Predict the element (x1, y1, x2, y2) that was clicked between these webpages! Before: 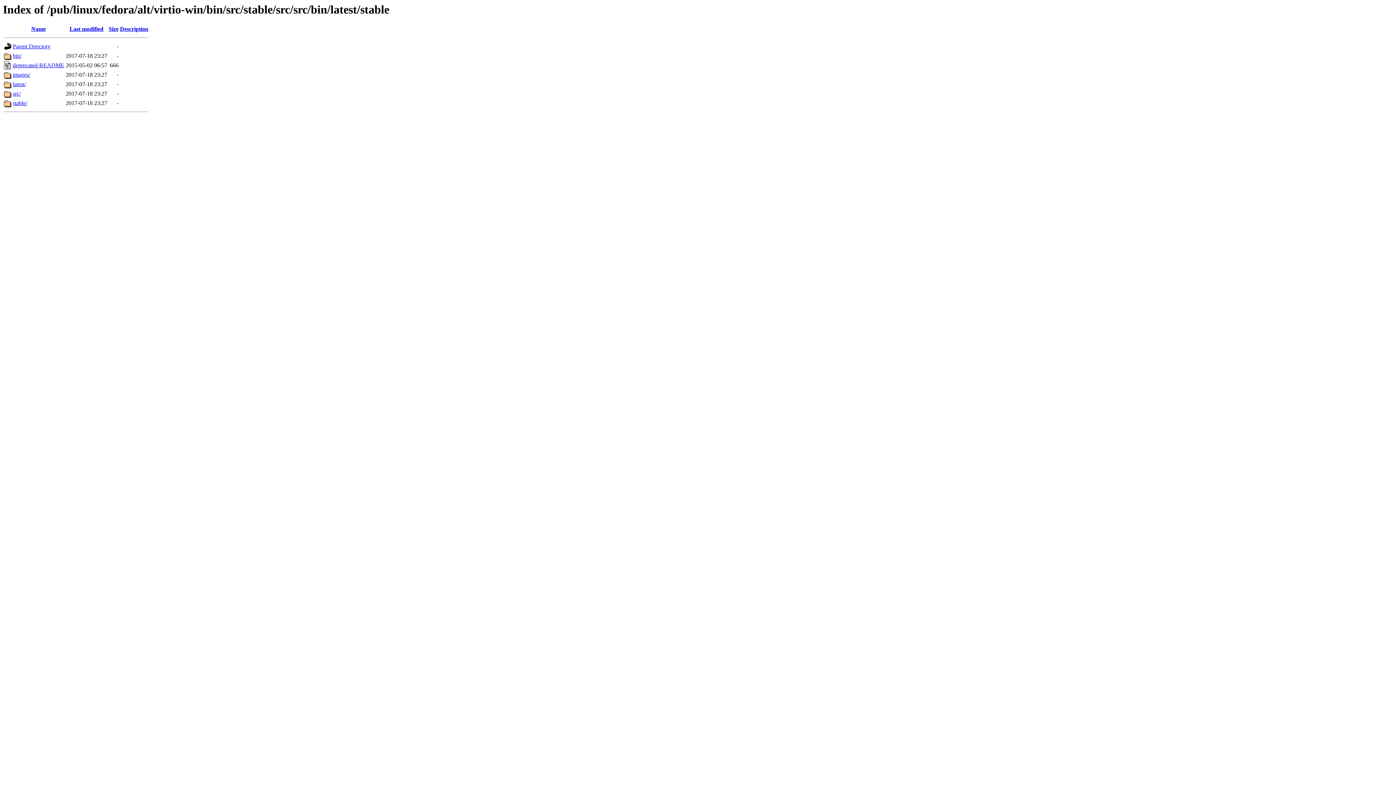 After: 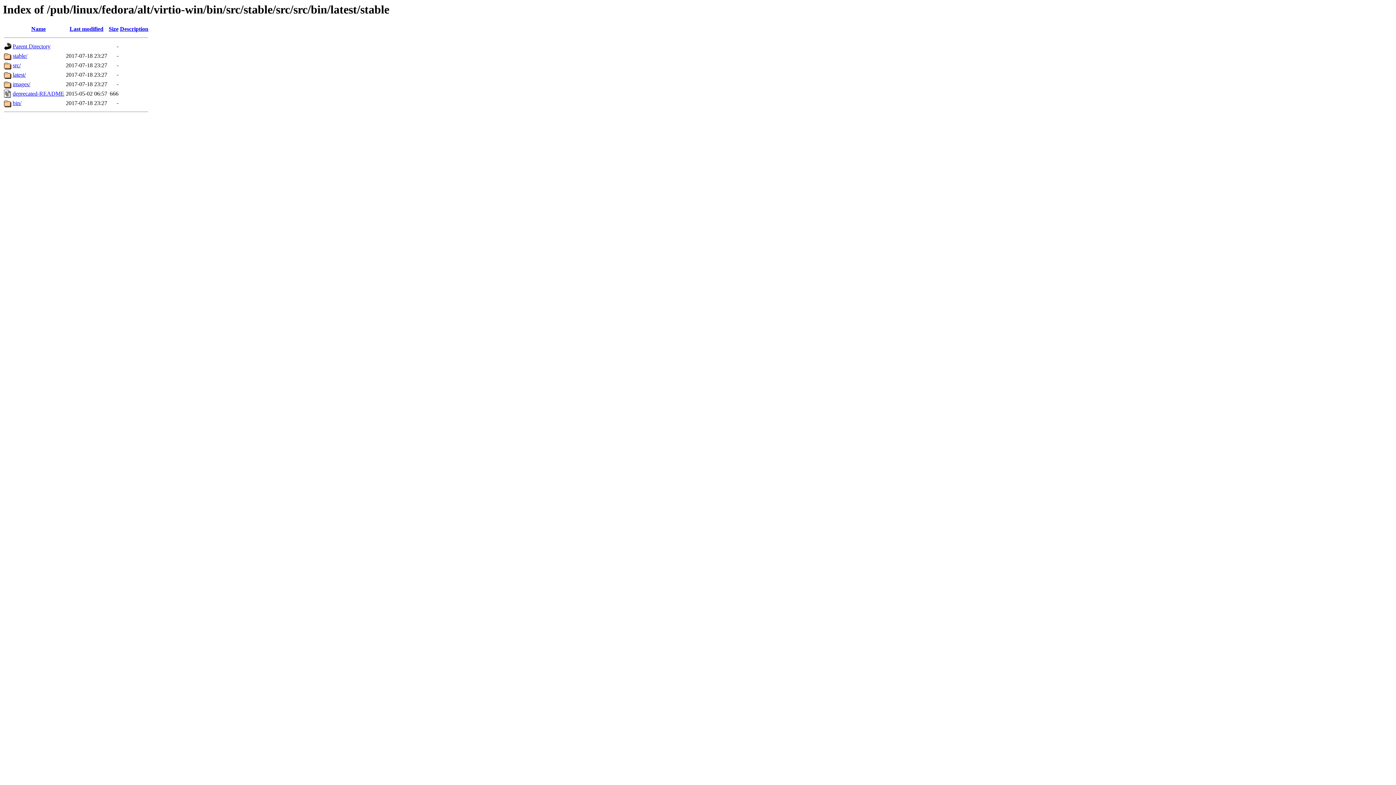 Action: bbox: (31, 25, 45, 32) label: Name